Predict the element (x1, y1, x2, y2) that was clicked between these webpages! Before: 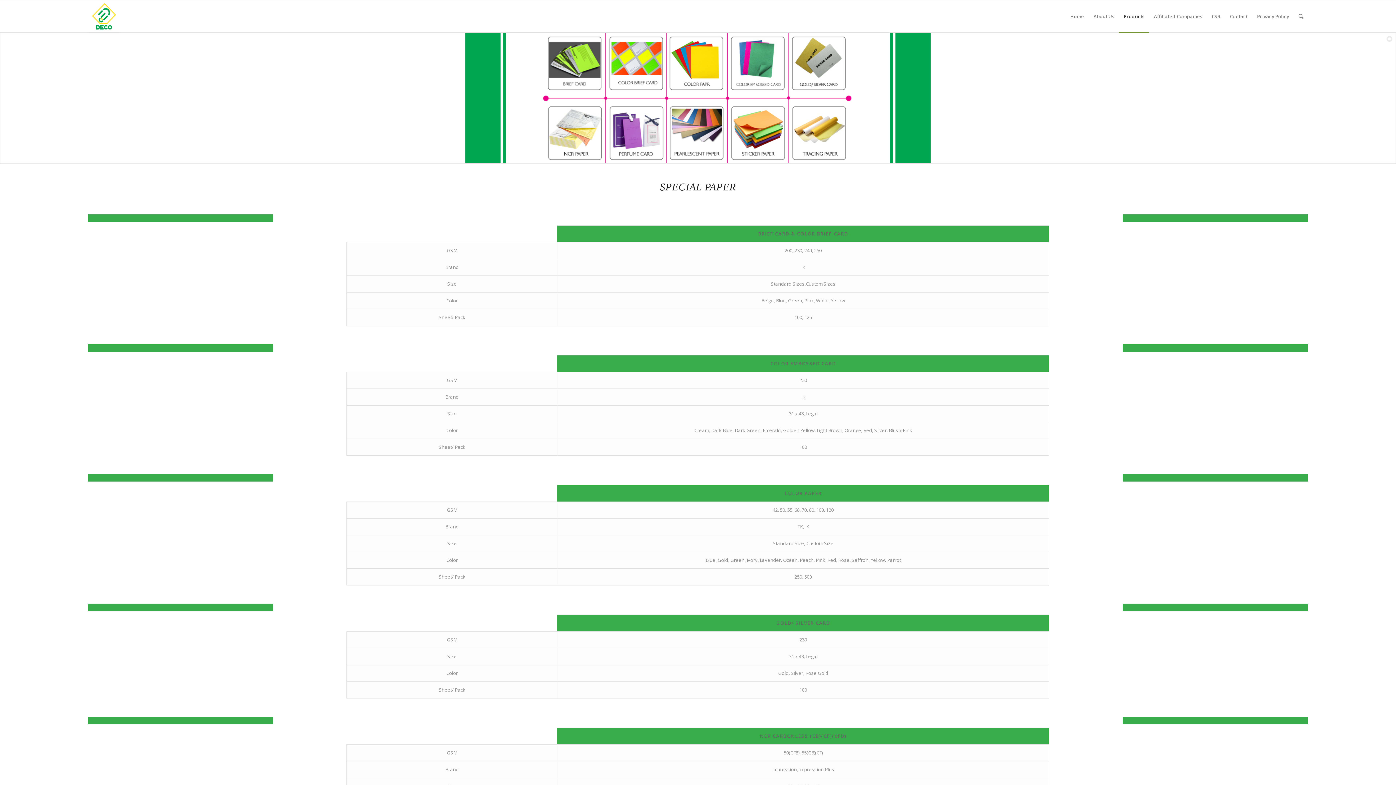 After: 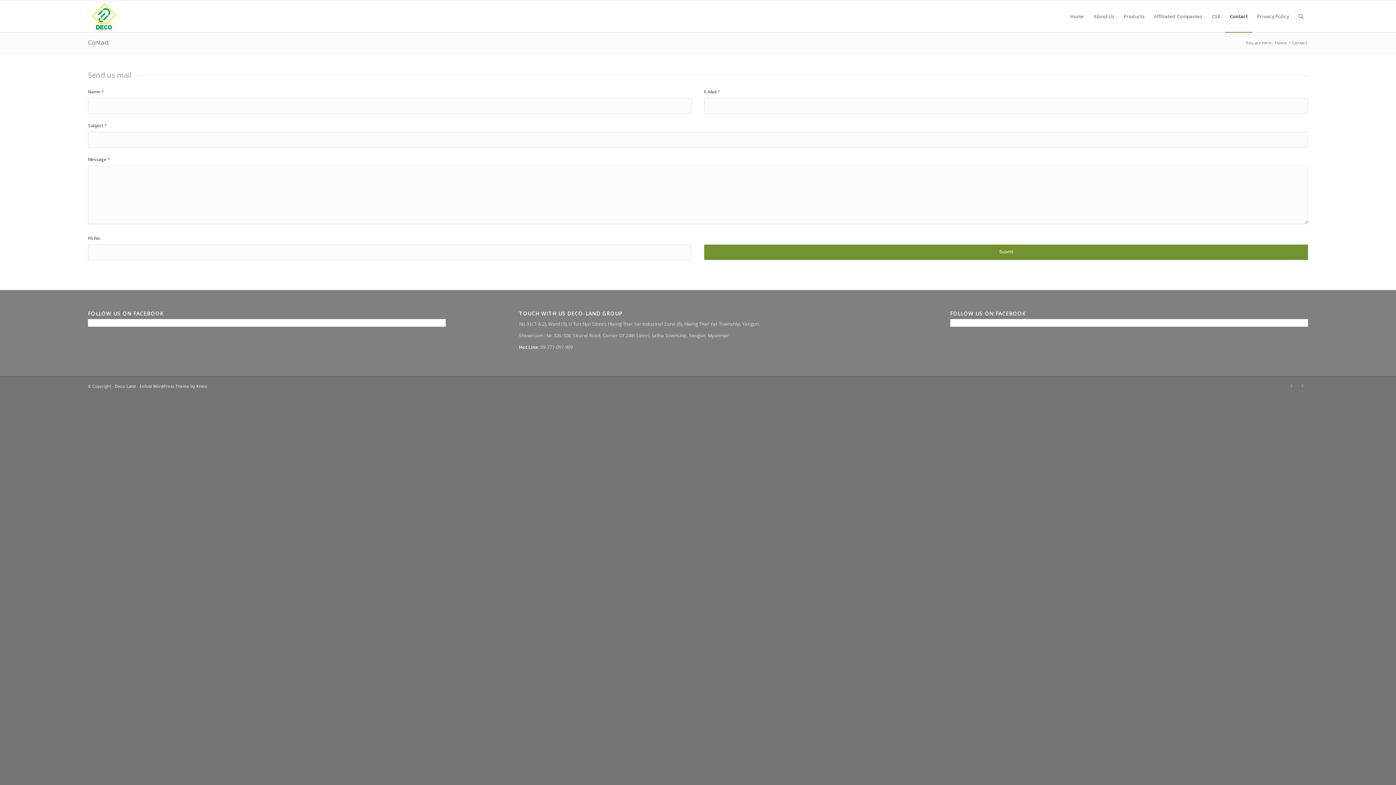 Action: bbox: (1225, 0, 1252, 32) label: Contact